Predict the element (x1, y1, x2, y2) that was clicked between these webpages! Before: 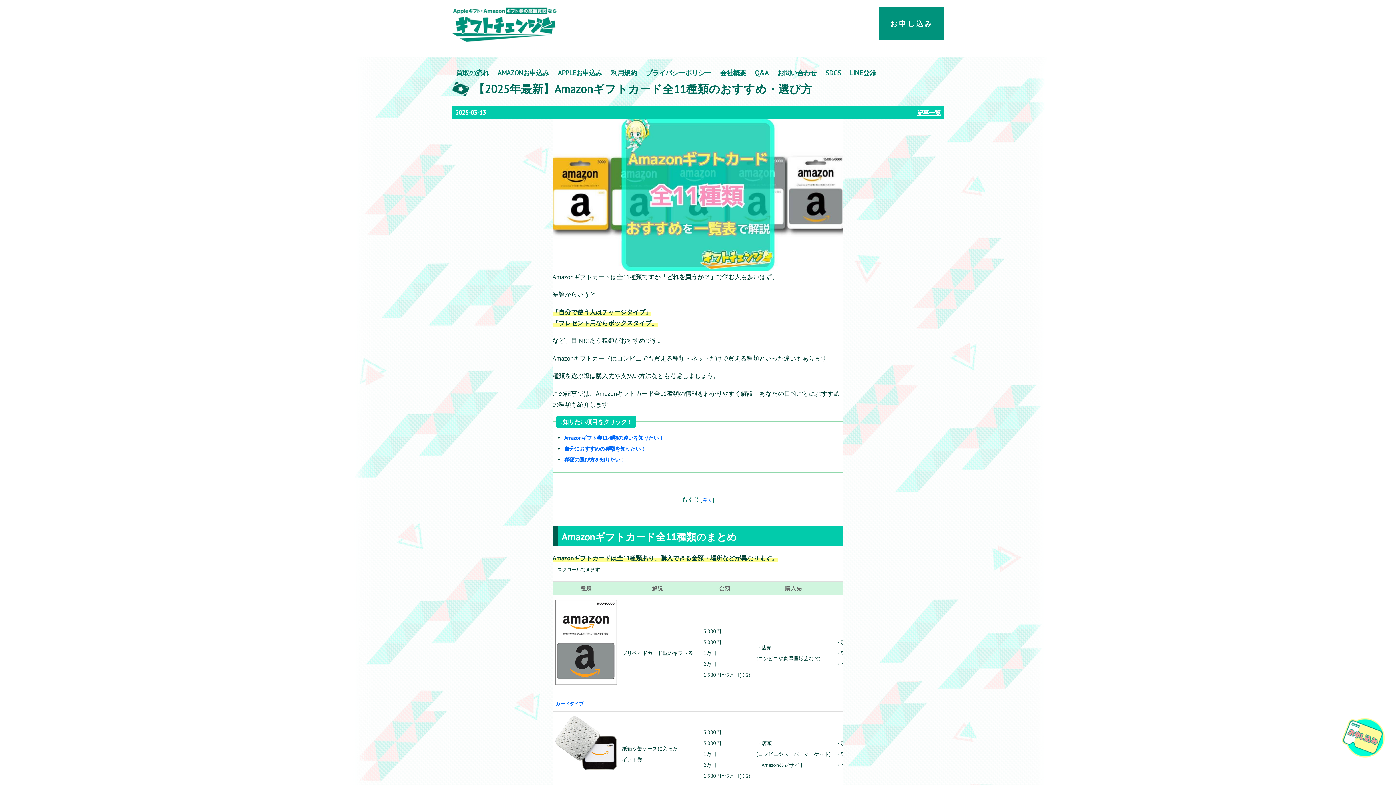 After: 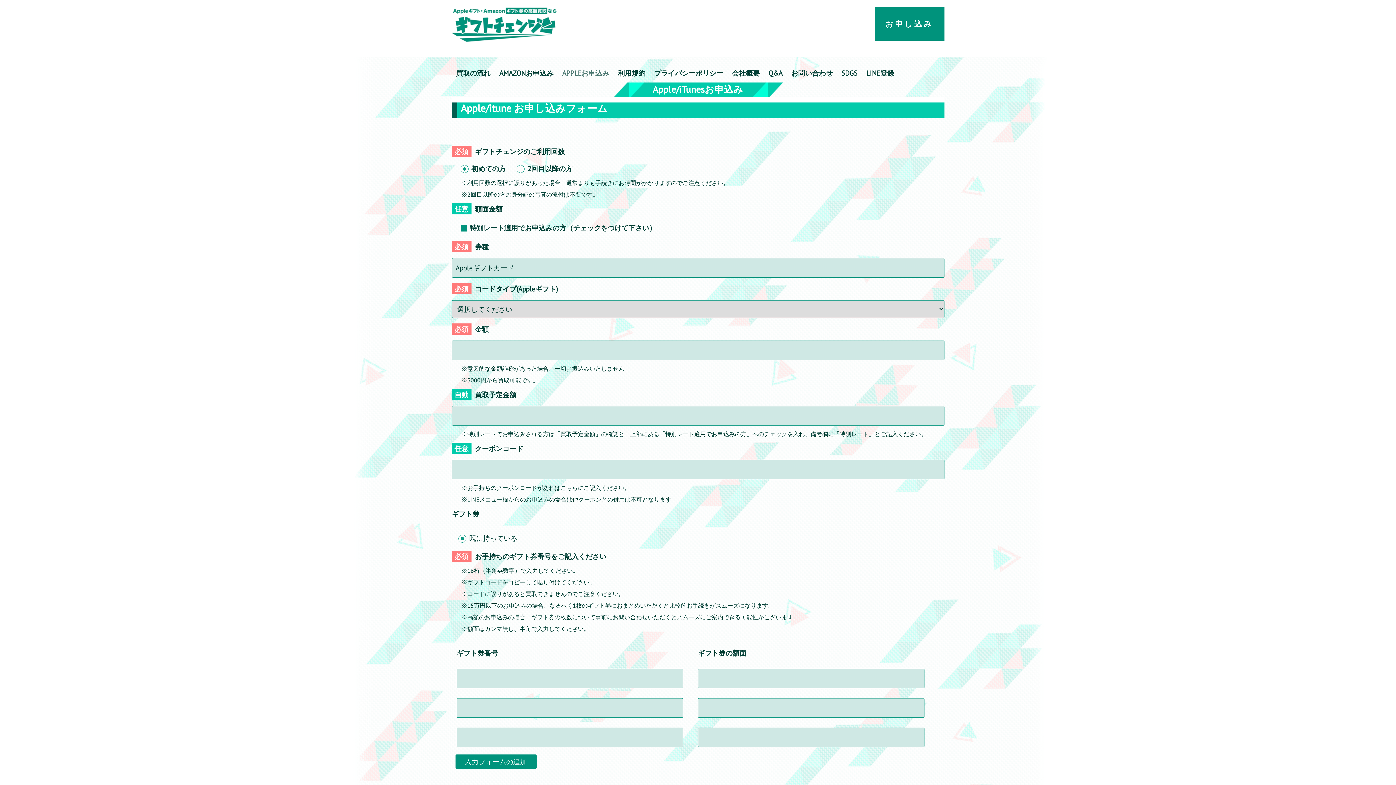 Action: label: お申し込み bbox: (879, 7, 944, 40)